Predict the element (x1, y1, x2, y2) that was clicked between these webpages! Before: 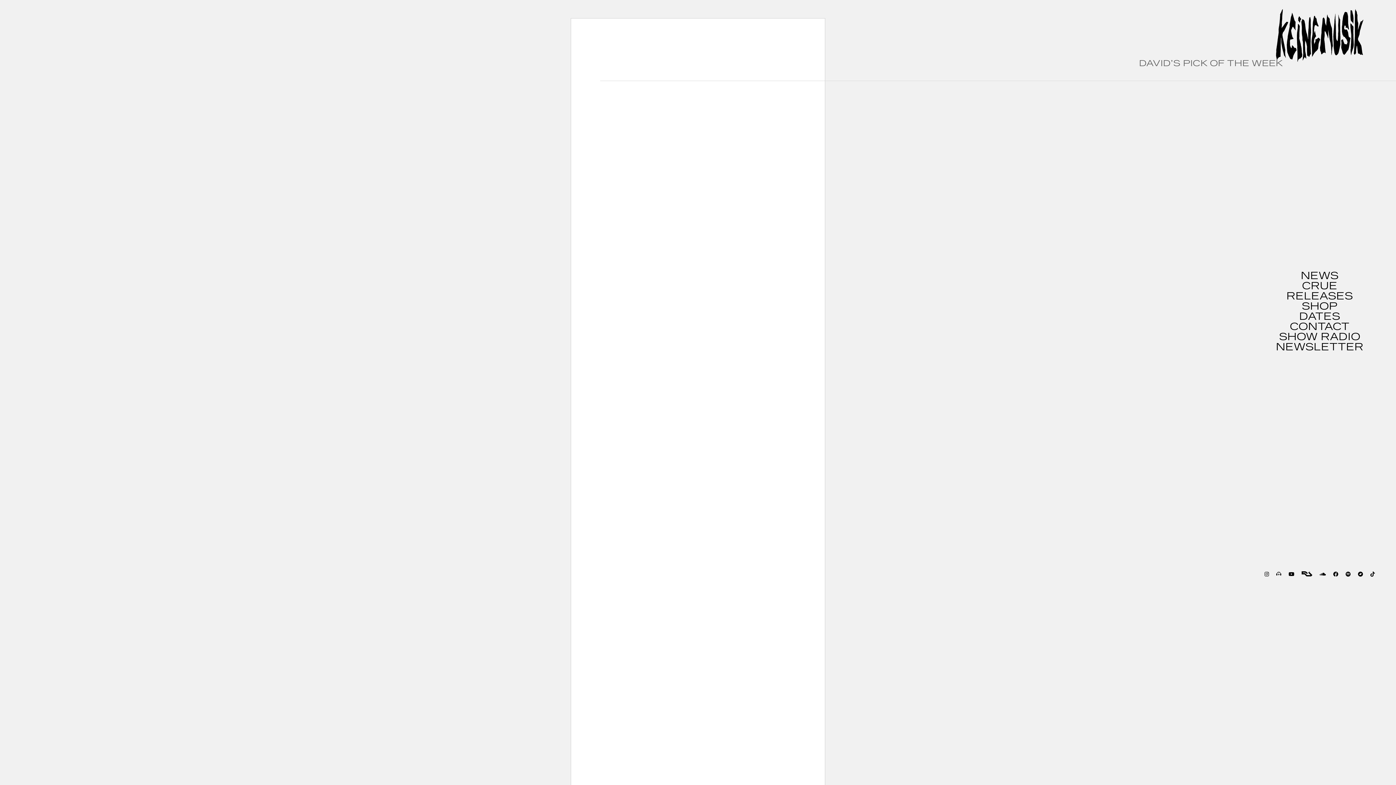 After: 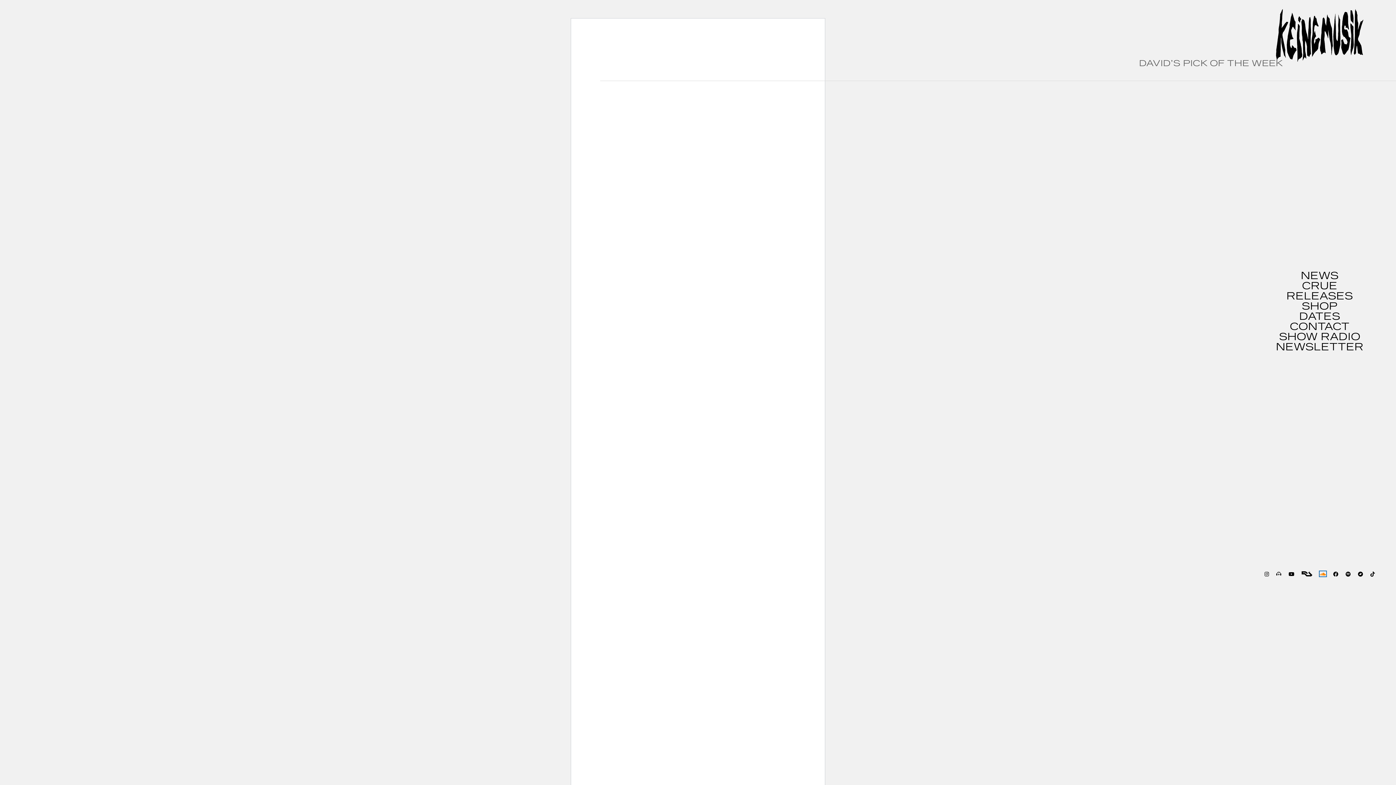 Action: bbox: (1319, 571, 1326, 576)